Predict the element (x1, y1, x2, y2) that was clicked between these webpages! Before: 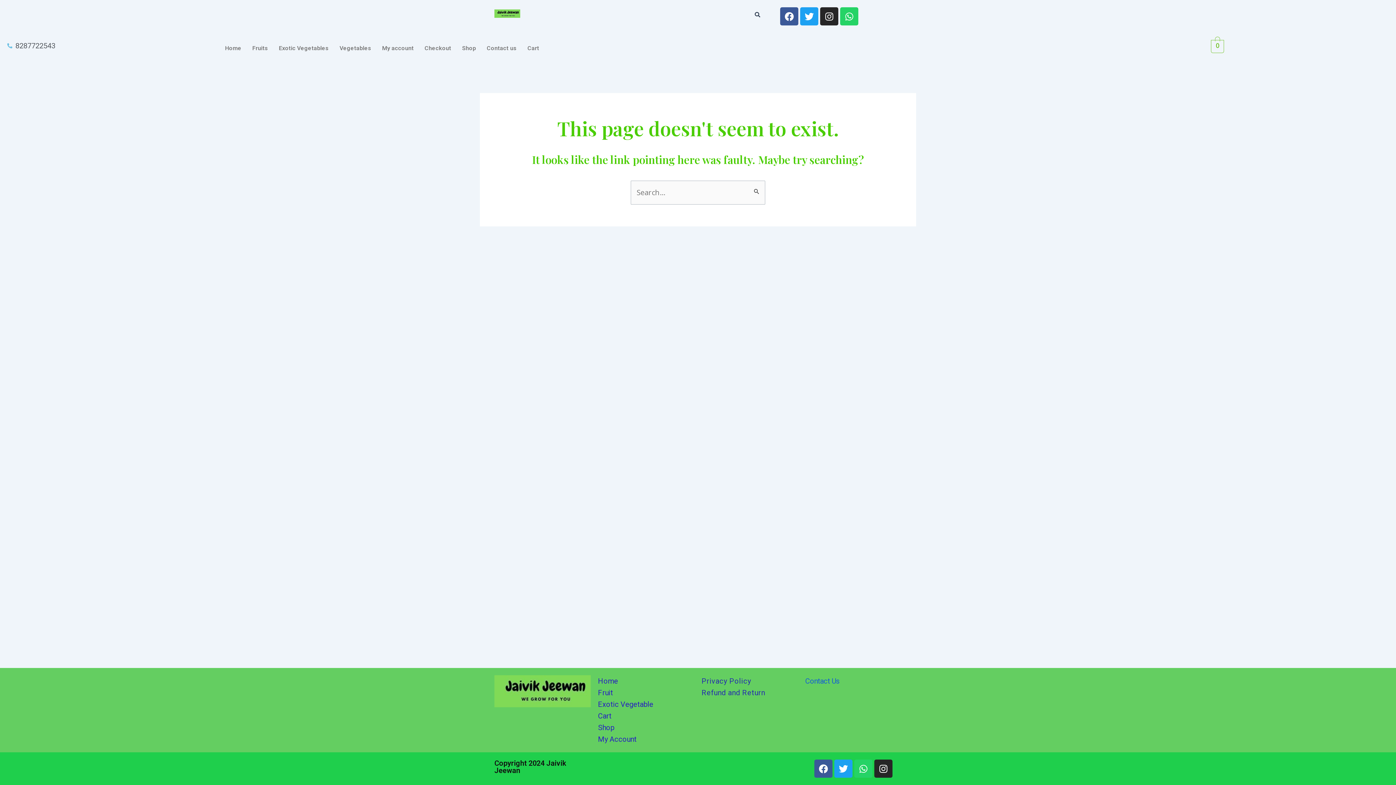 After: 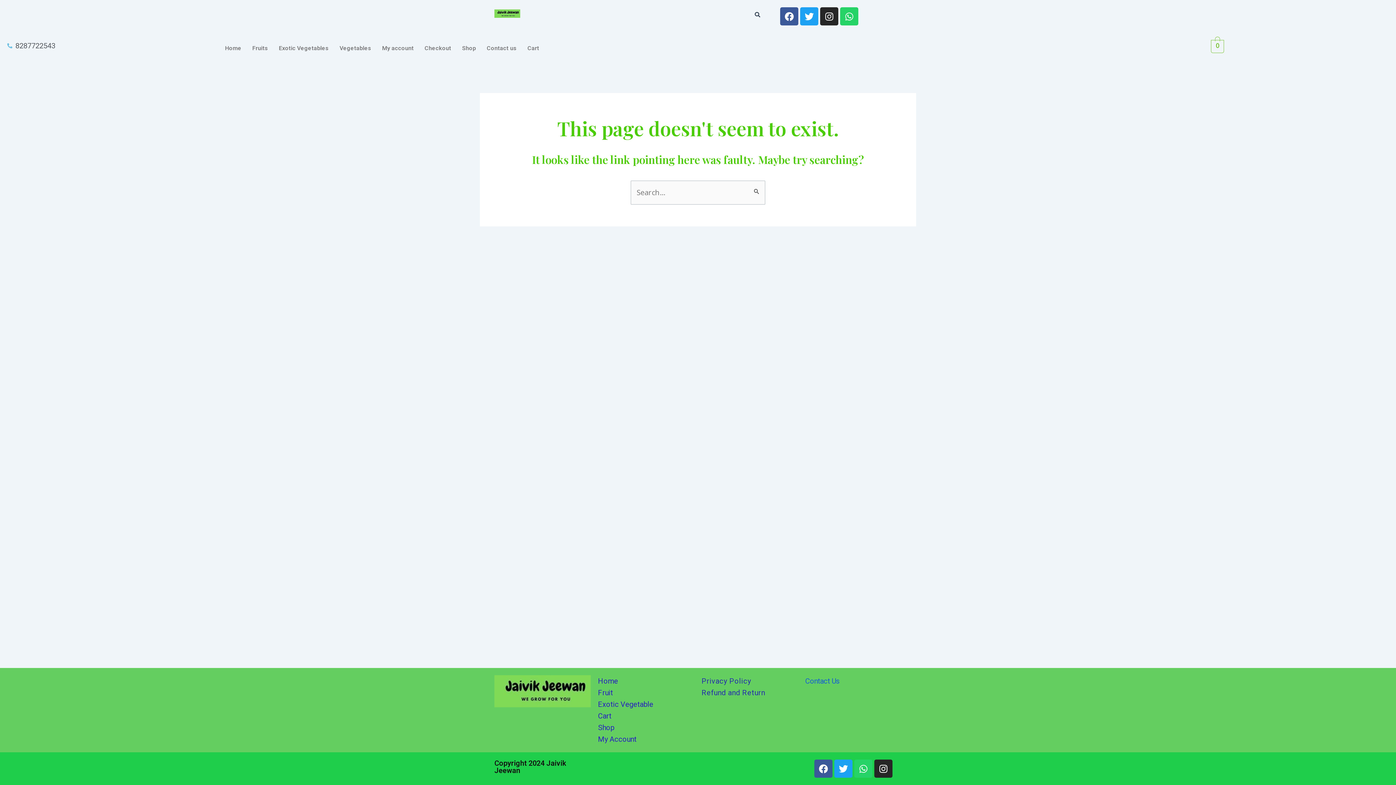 Action: label: Refund and Return bbox: (701, 687, 798, 698)